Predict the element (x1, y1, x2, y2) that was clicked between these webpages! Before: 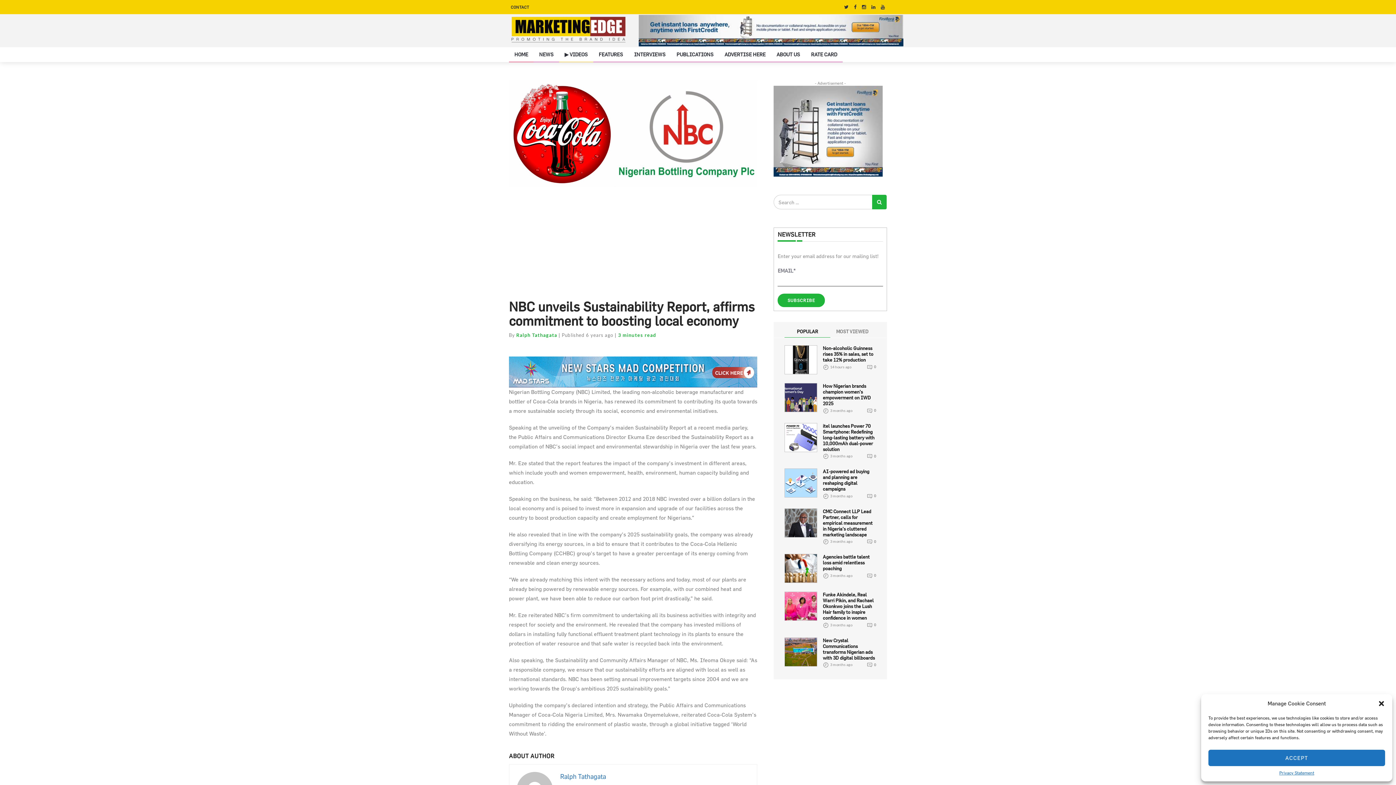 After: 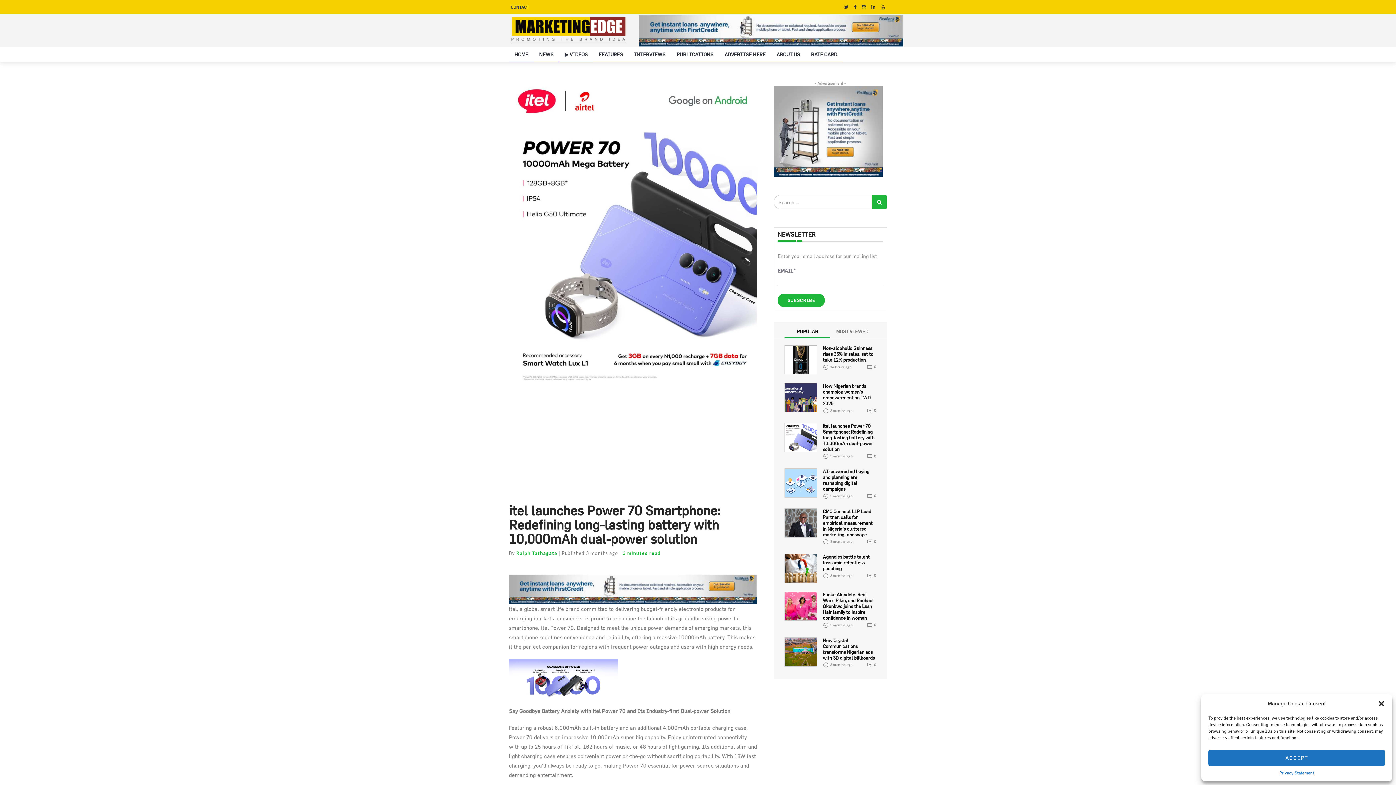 Action: bbox: (784, 434, 817, 441)